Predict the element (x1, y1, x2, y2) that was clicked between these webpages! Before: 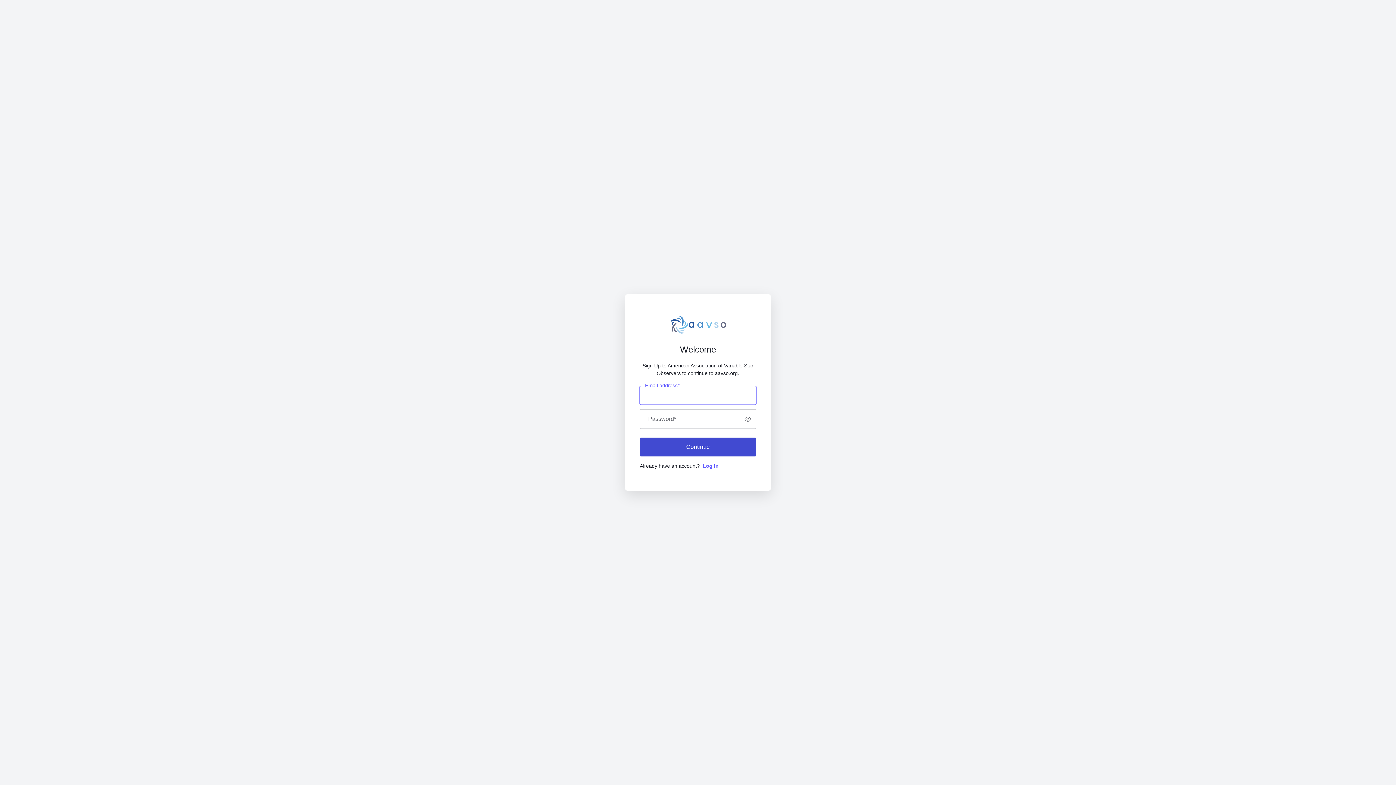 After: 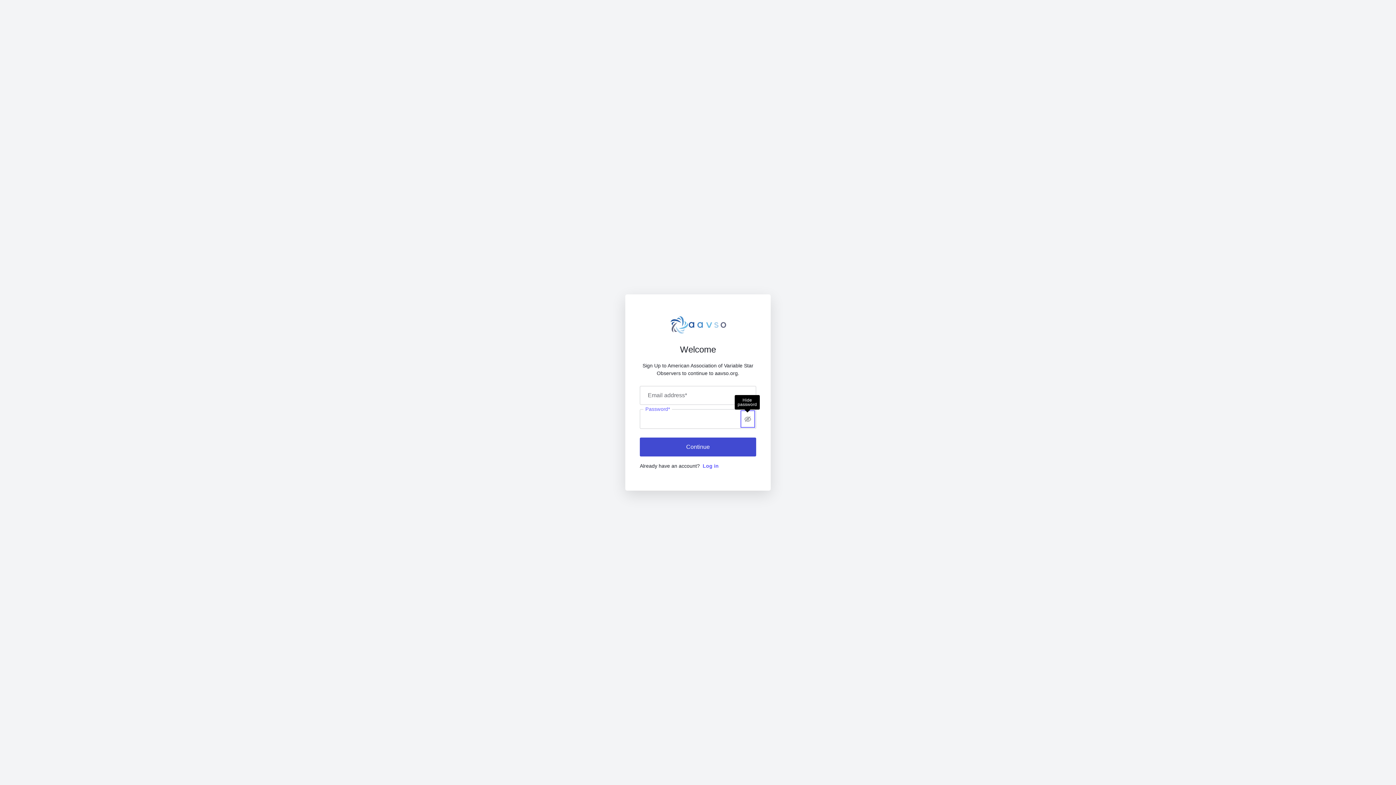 Action: label: Show password bbox: (740, 409, 756, 428)